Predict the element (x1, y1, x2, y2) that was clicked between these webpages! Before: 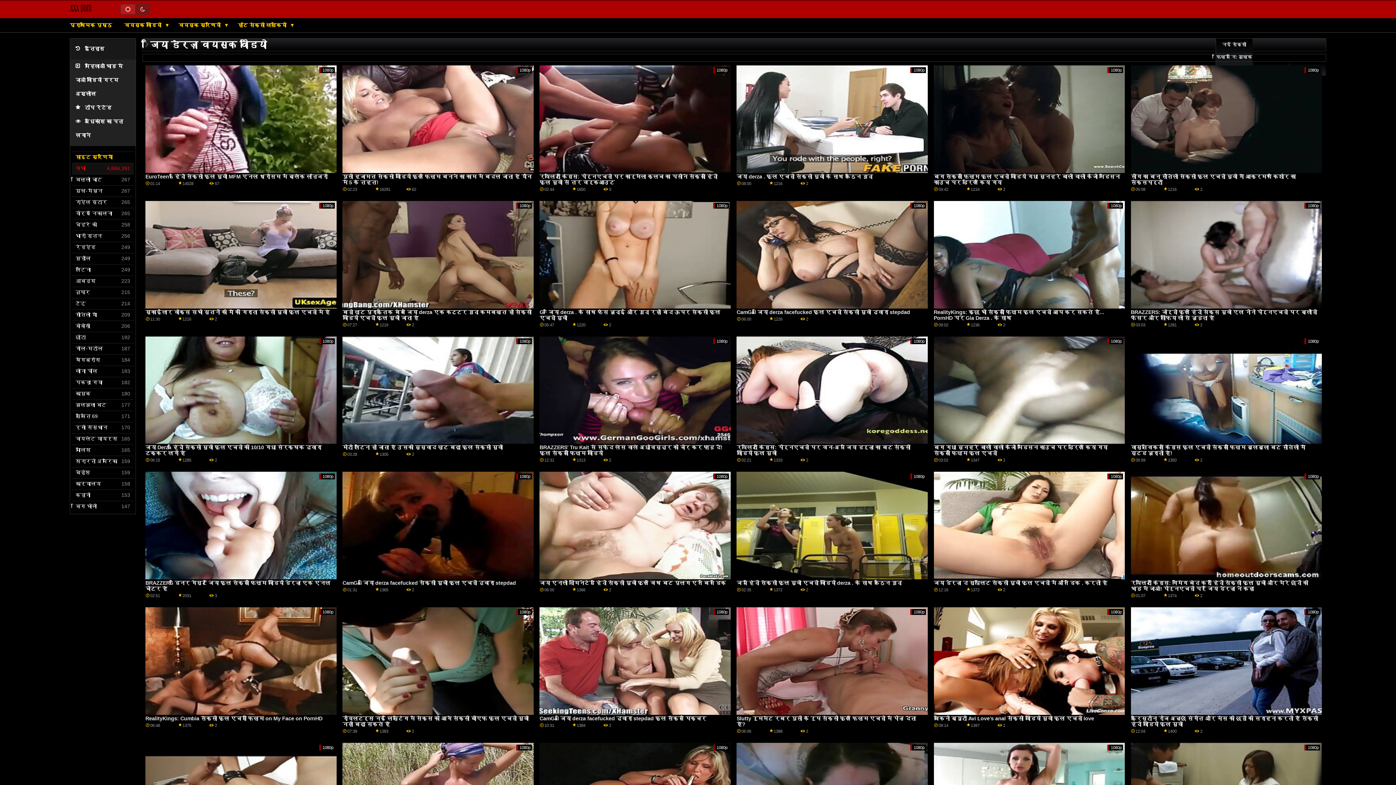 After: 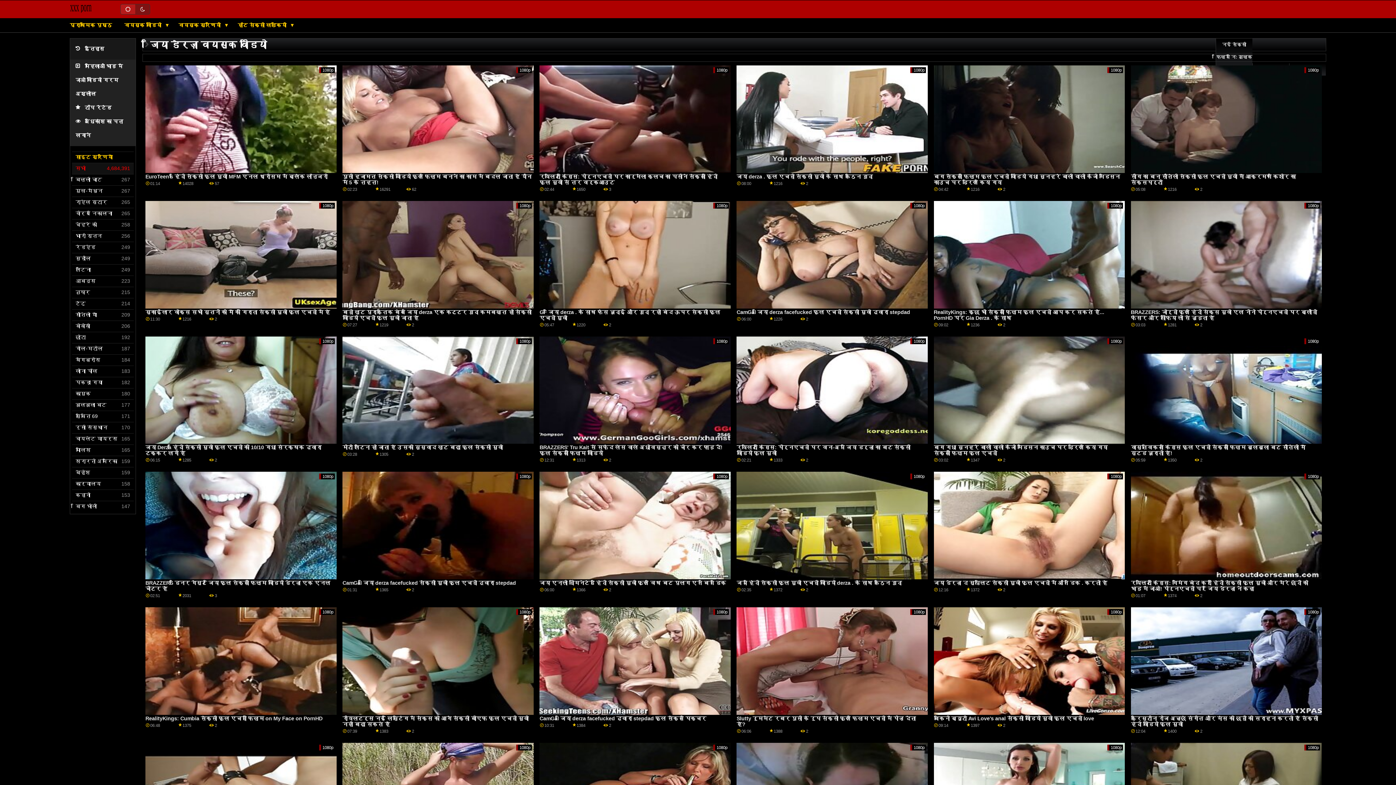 Action: label: आबनूस bbox: (75, 276, 133, 286)